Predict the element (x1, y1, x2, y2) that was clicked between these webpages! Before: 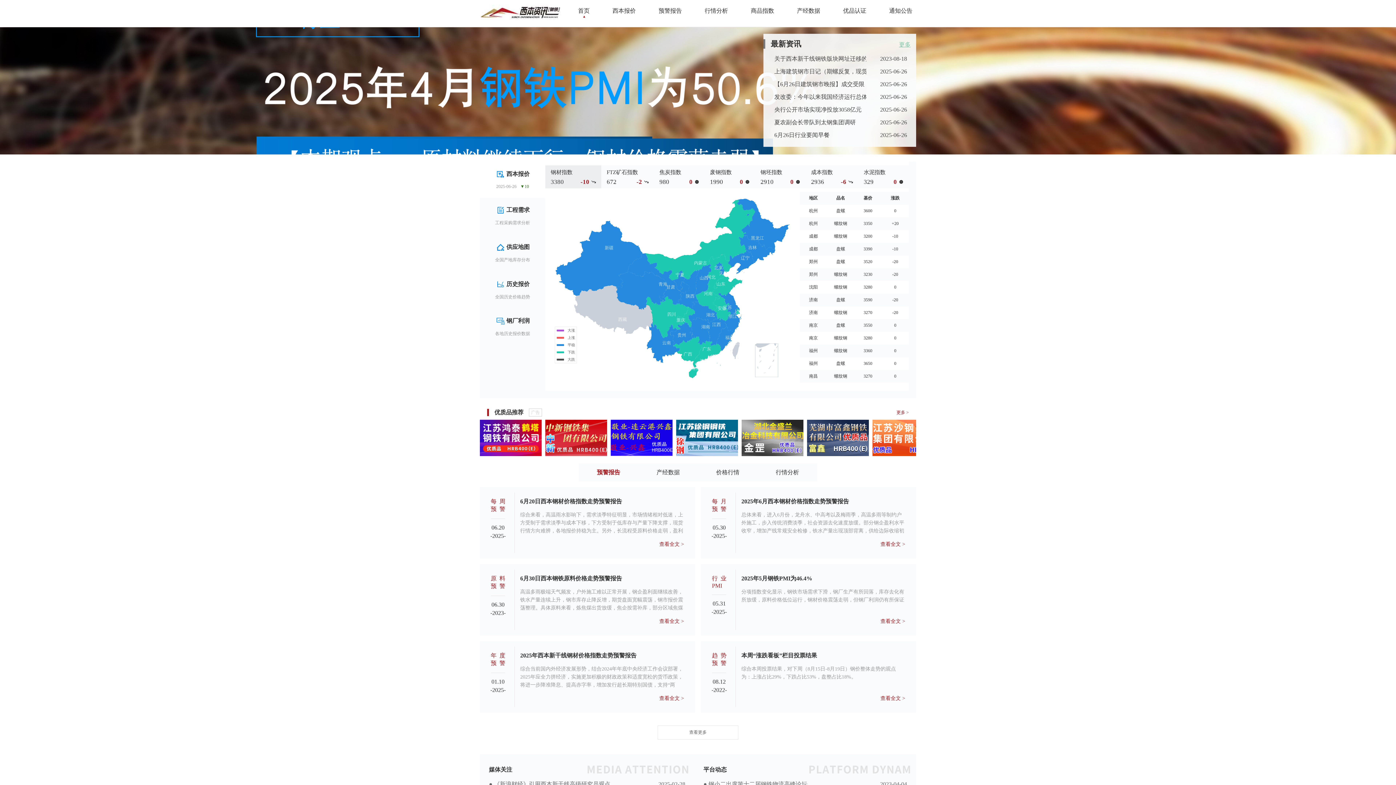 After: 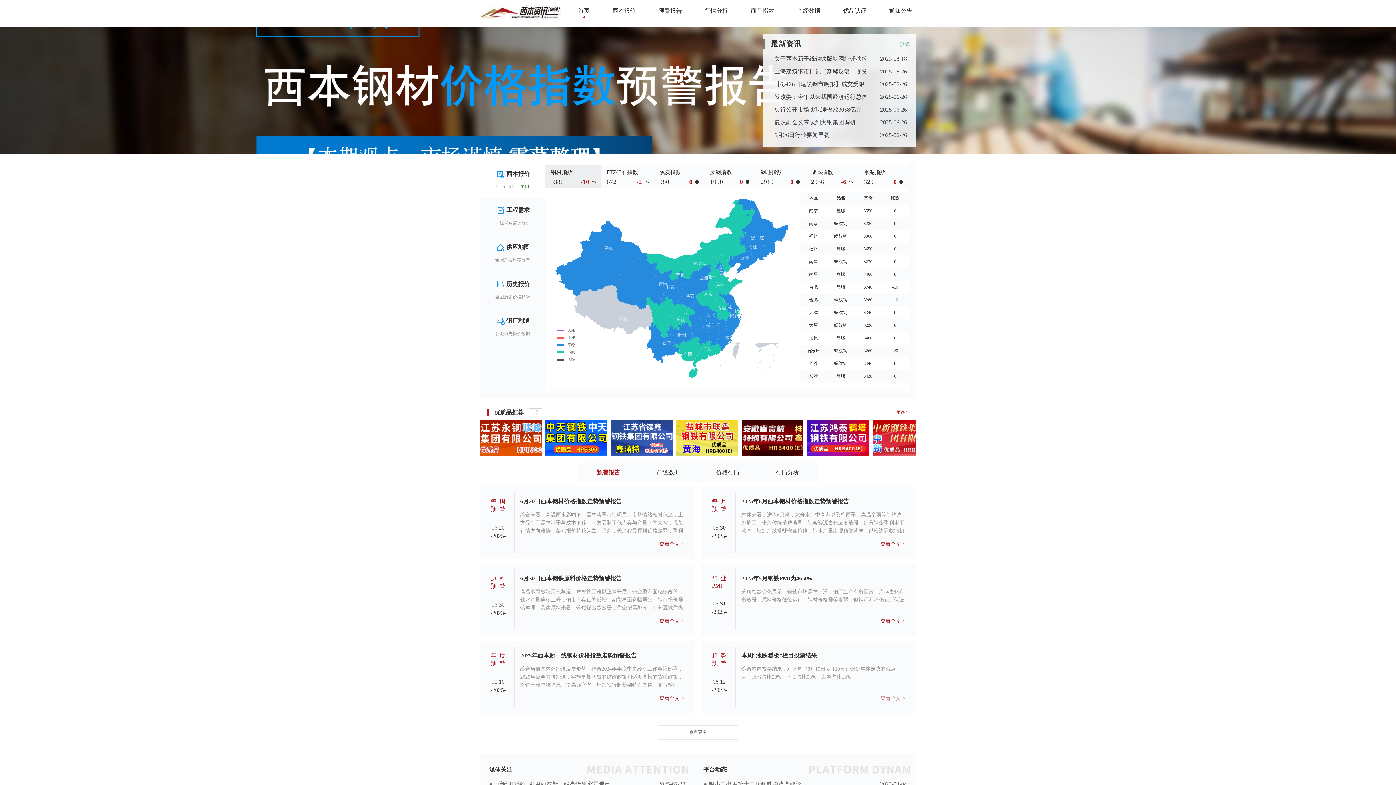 Action: bbox: (880, 696, 905, 701) label: 查看全文 >